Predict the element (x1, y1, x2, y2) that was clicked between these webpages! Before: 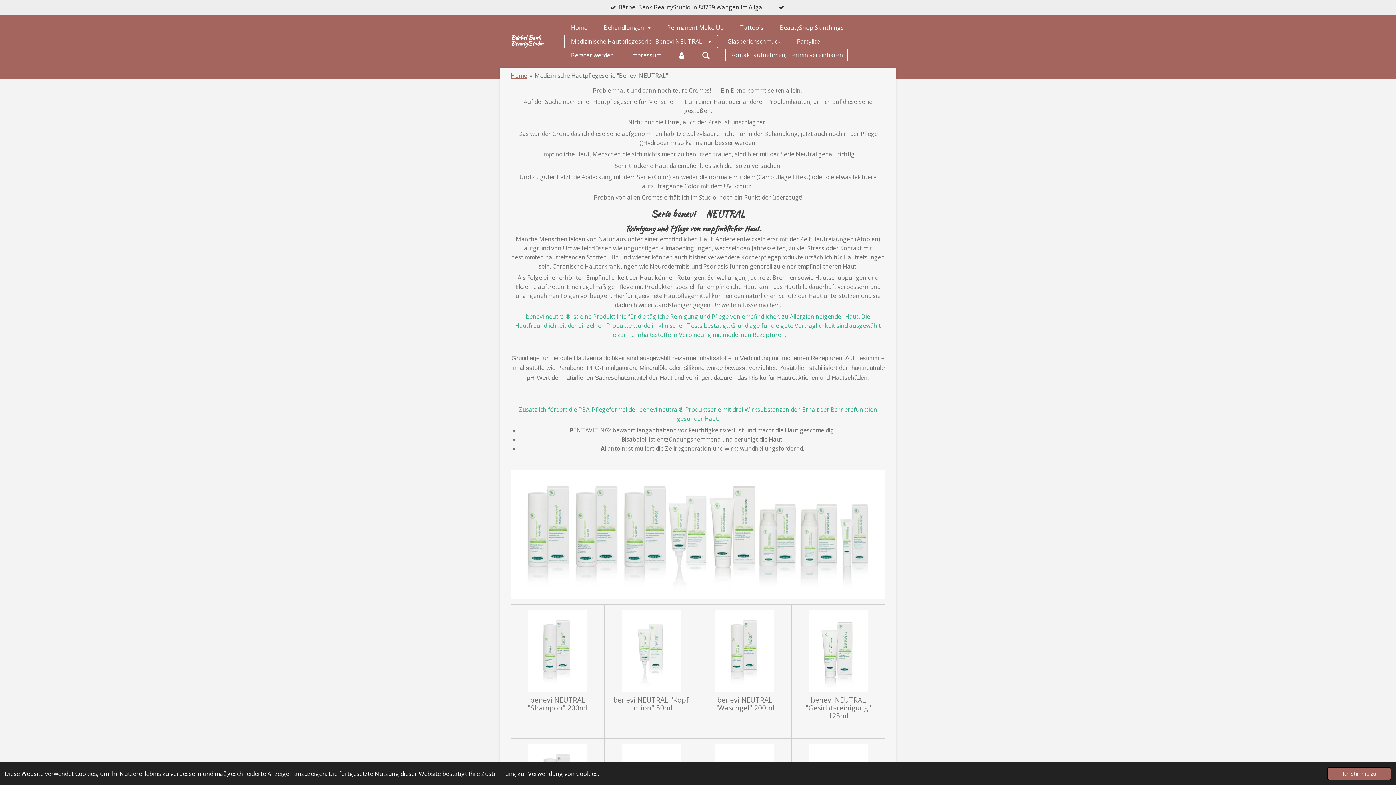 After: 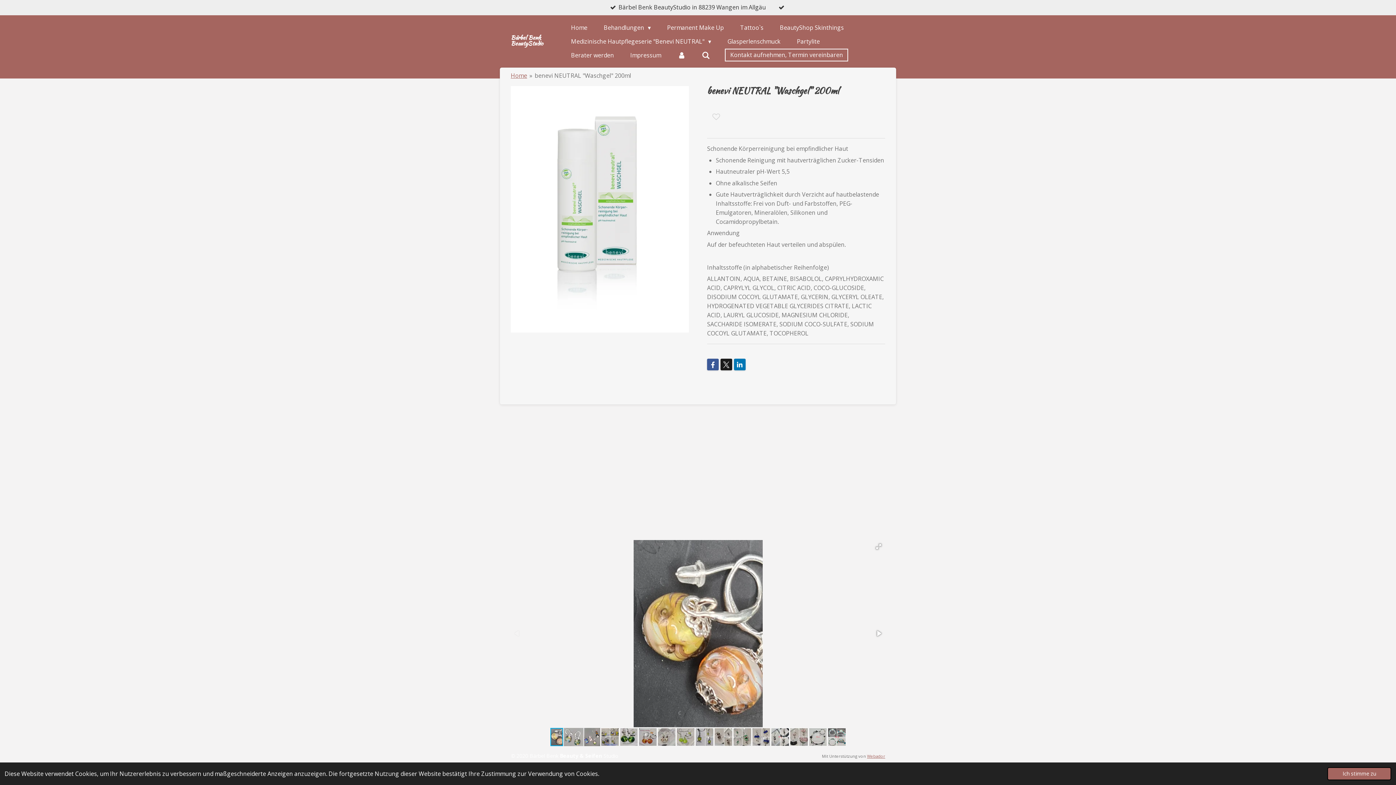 Action: bbox: (703, 696, 786, 712) label: benevi NEUTRAL "Waschgel" 200ml